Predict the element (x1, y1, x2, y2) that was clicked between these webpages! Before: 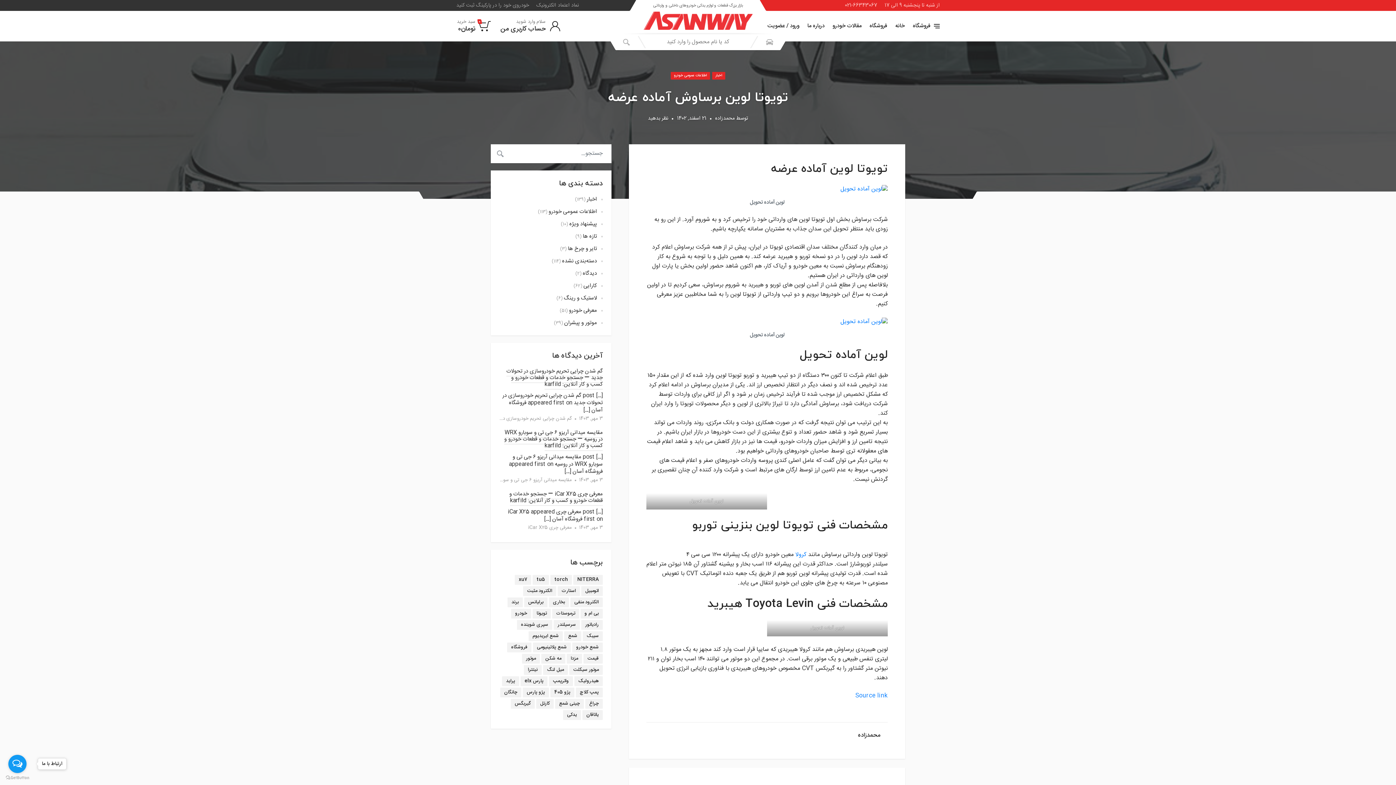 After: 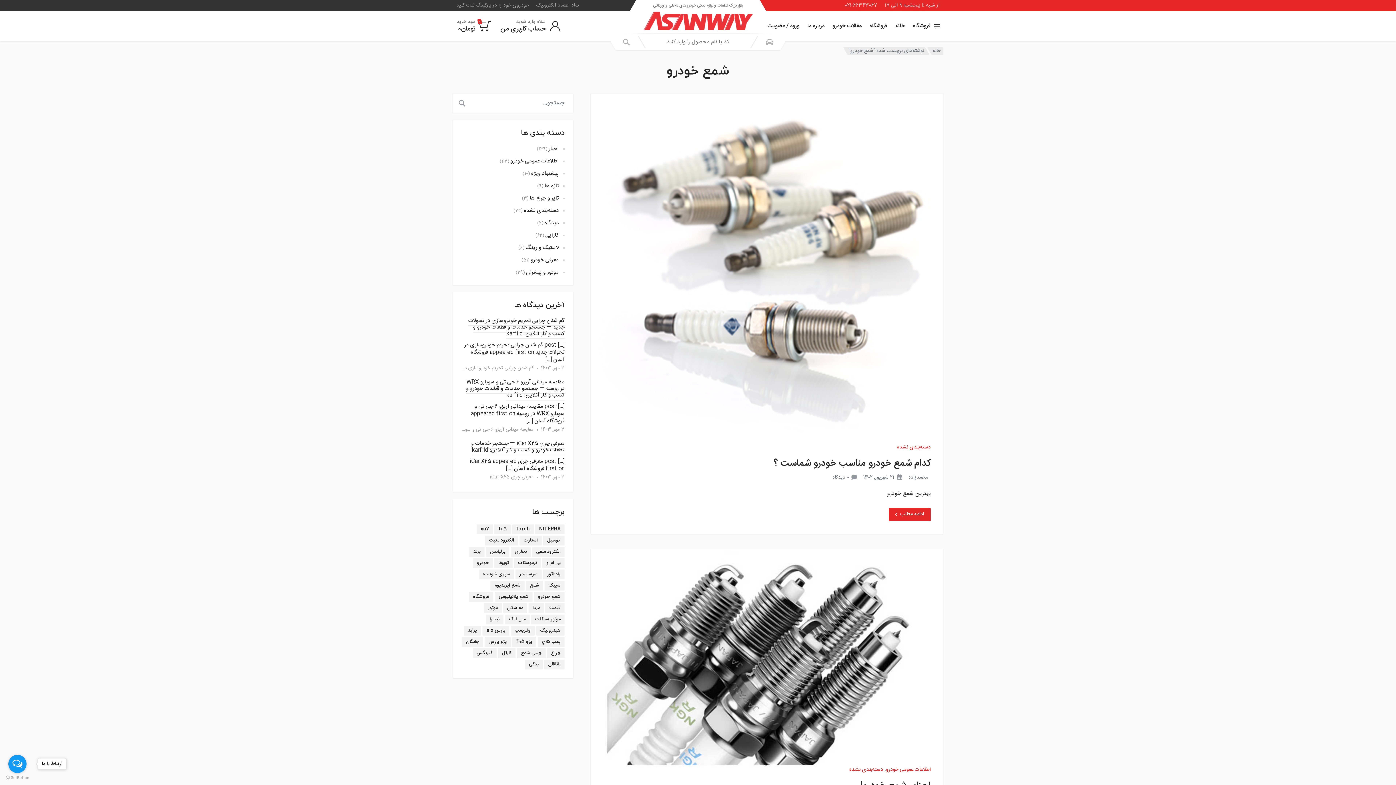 Action: label: شمع خودرو (5 مورد) bbox: (572, 642, 602, 652)